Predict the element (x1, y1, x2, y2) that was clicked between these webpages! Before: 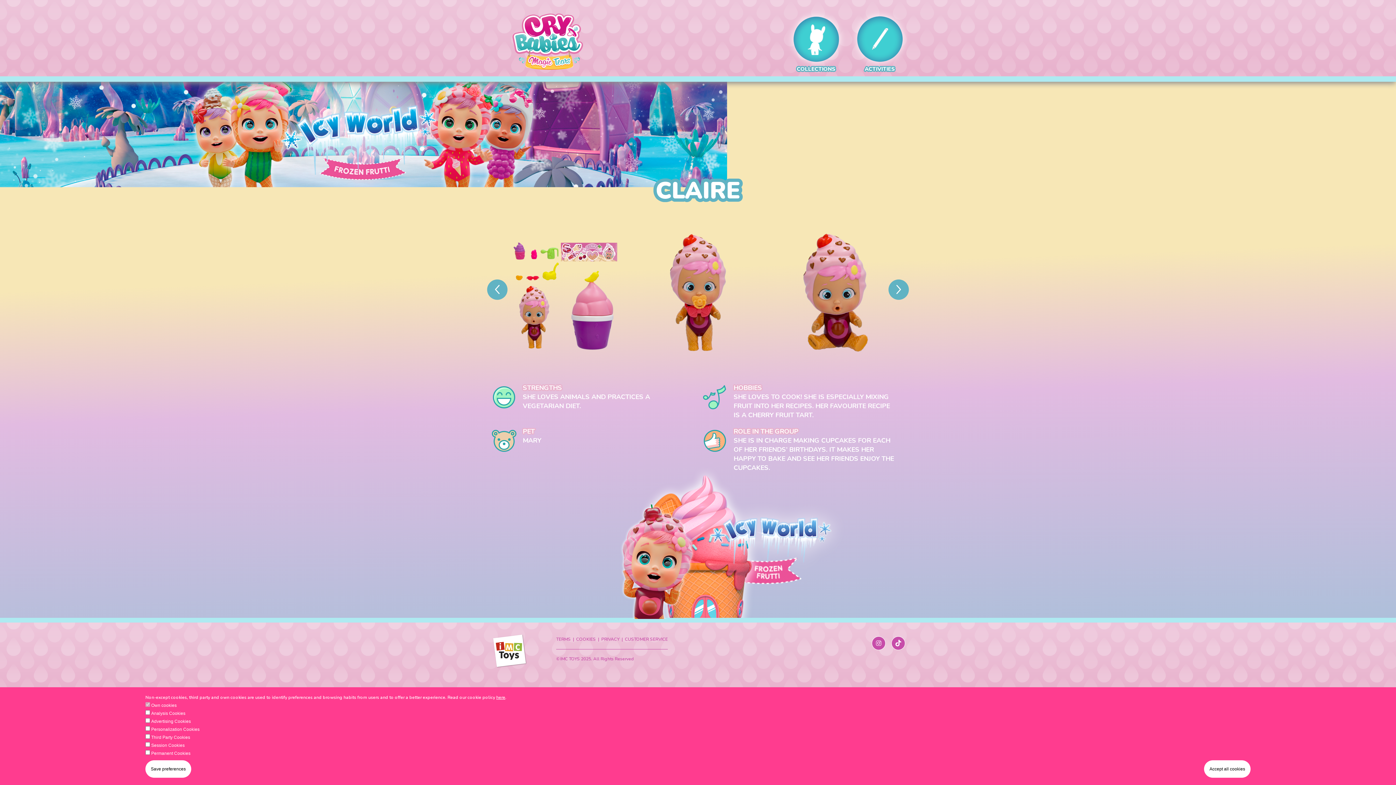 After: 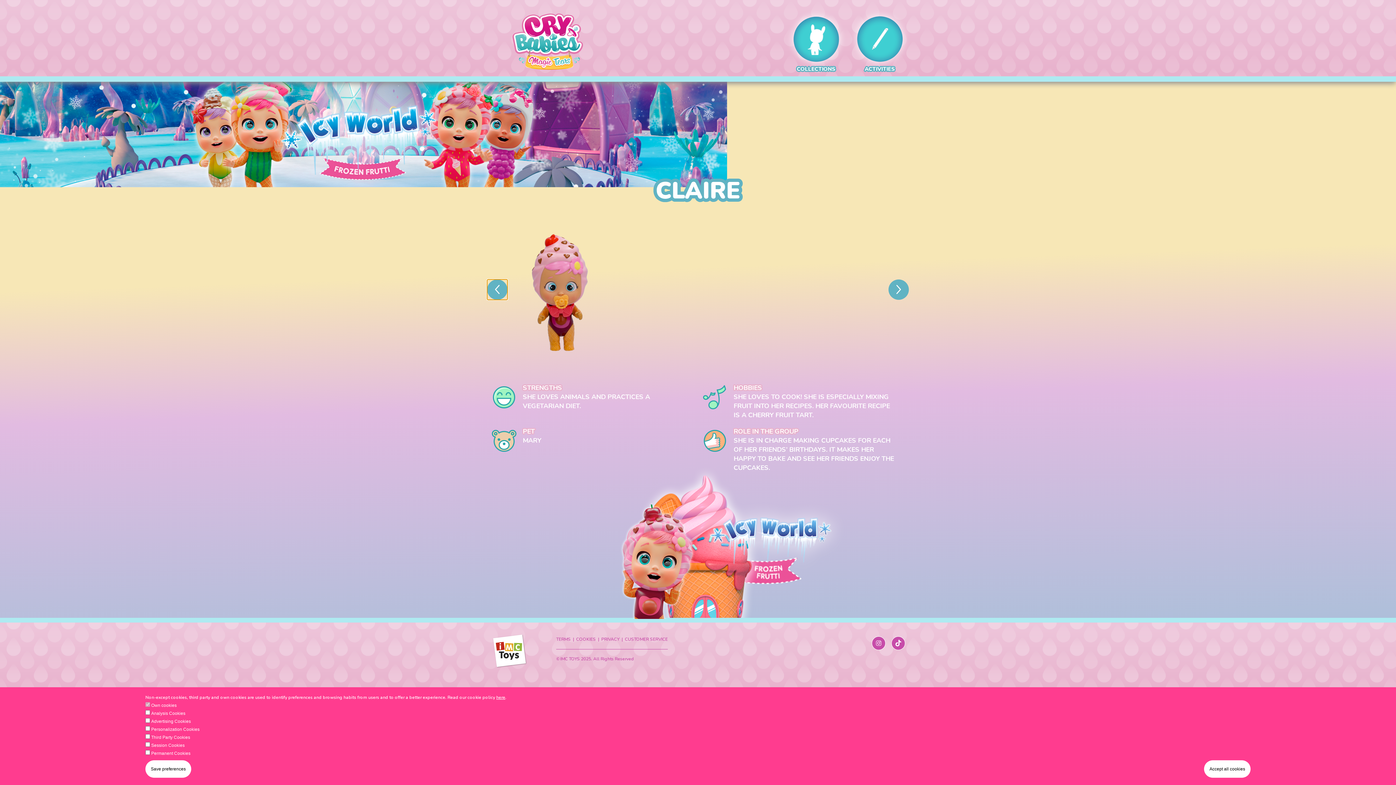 Action: bbox: (487, 279, 507, 300) label: Previous